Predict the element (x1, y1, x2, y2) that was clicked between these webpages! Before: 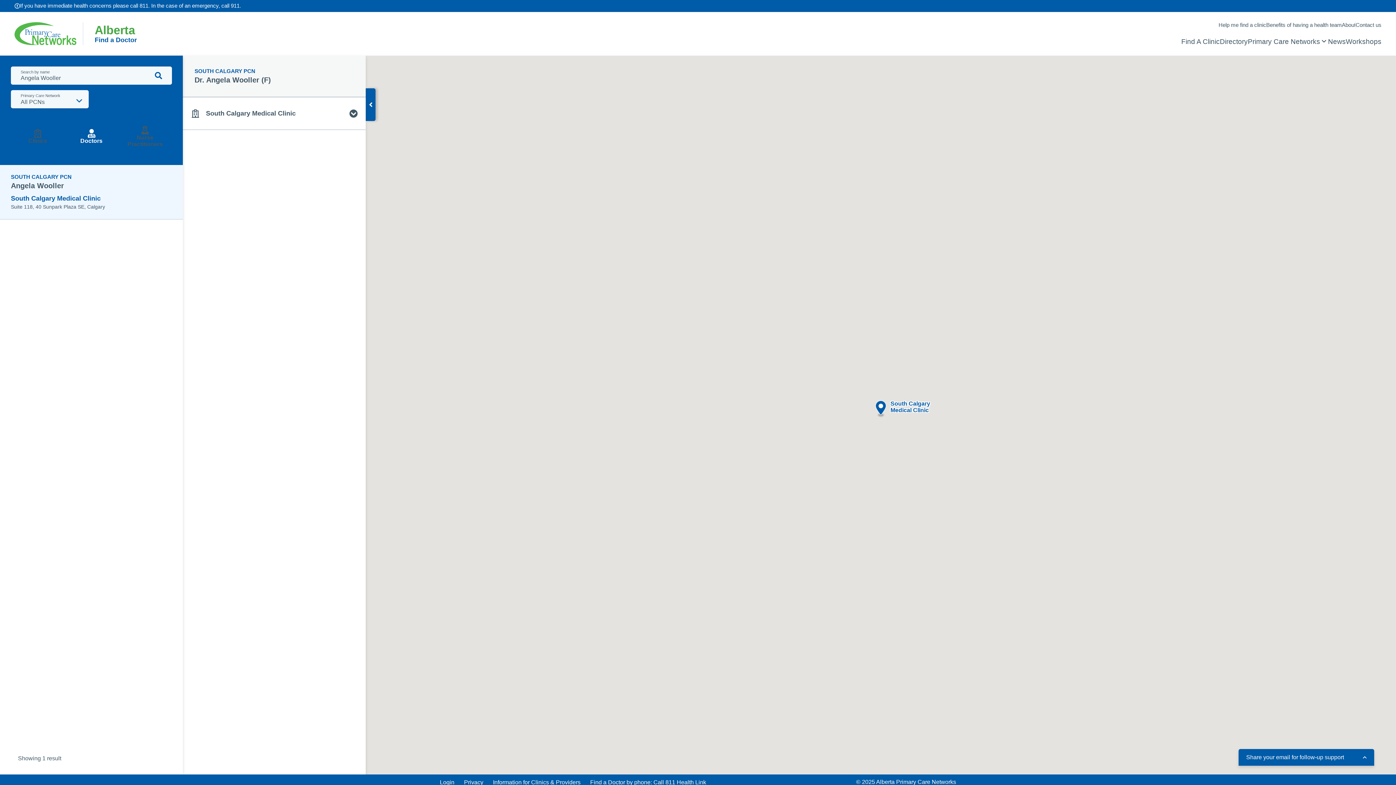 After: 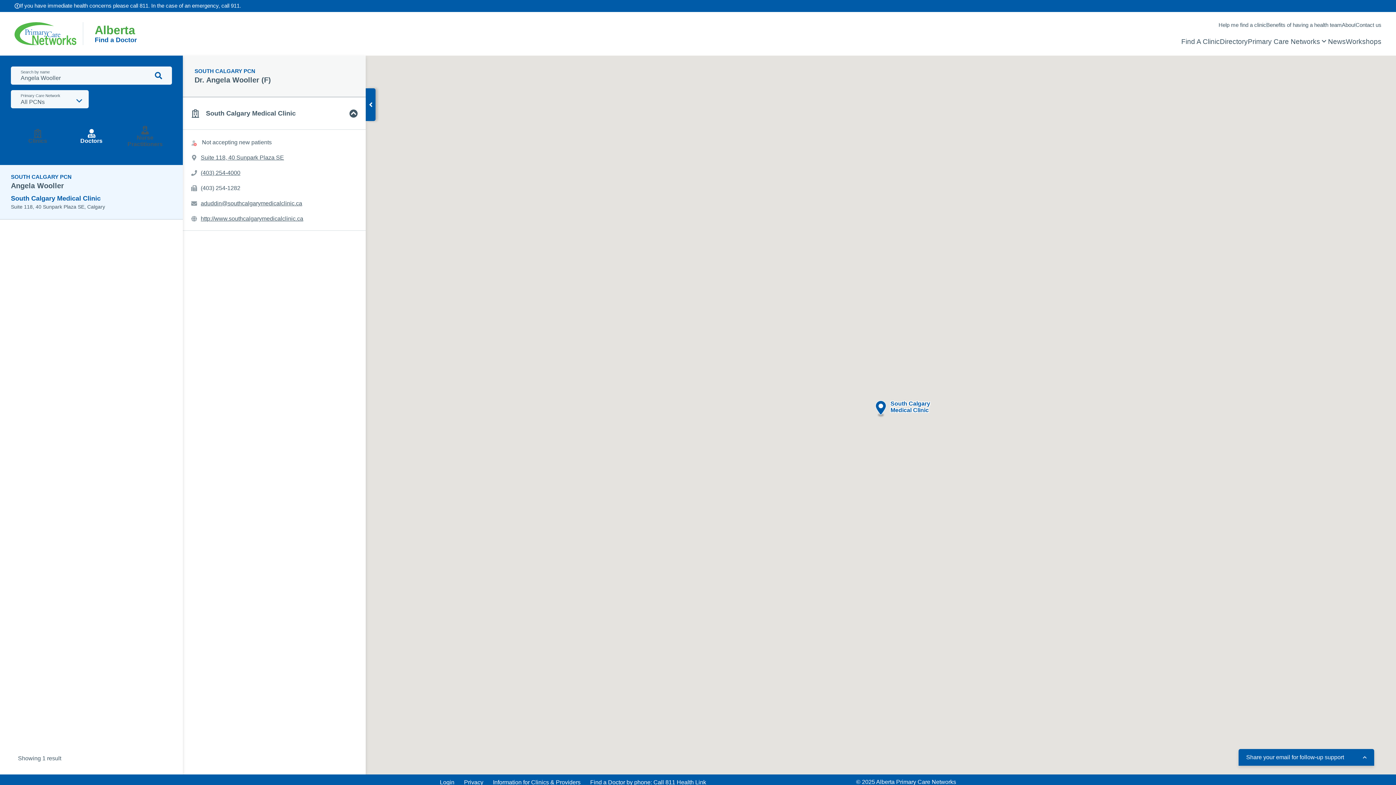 Action: label: South Calgary Medical Clinic bbox: (182, 97, 365, 129)